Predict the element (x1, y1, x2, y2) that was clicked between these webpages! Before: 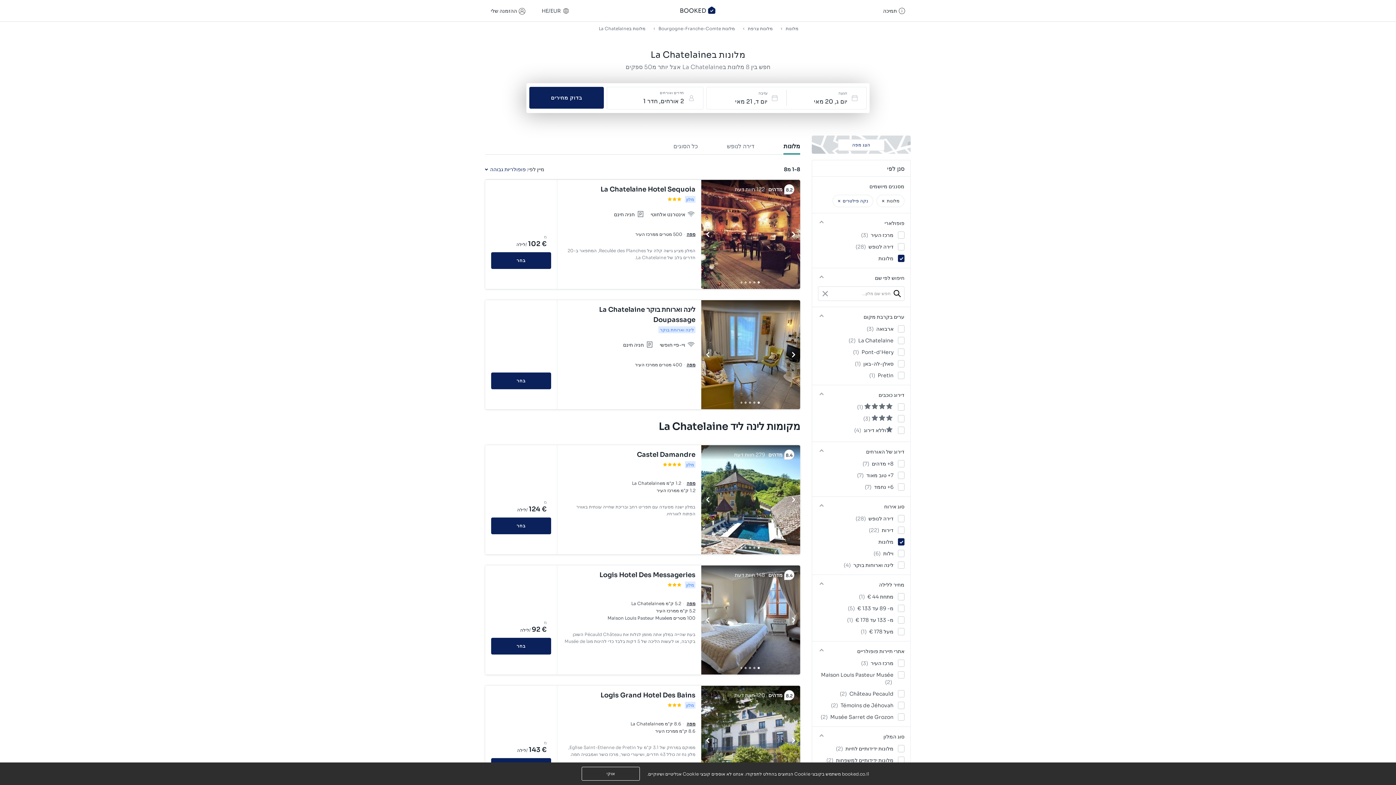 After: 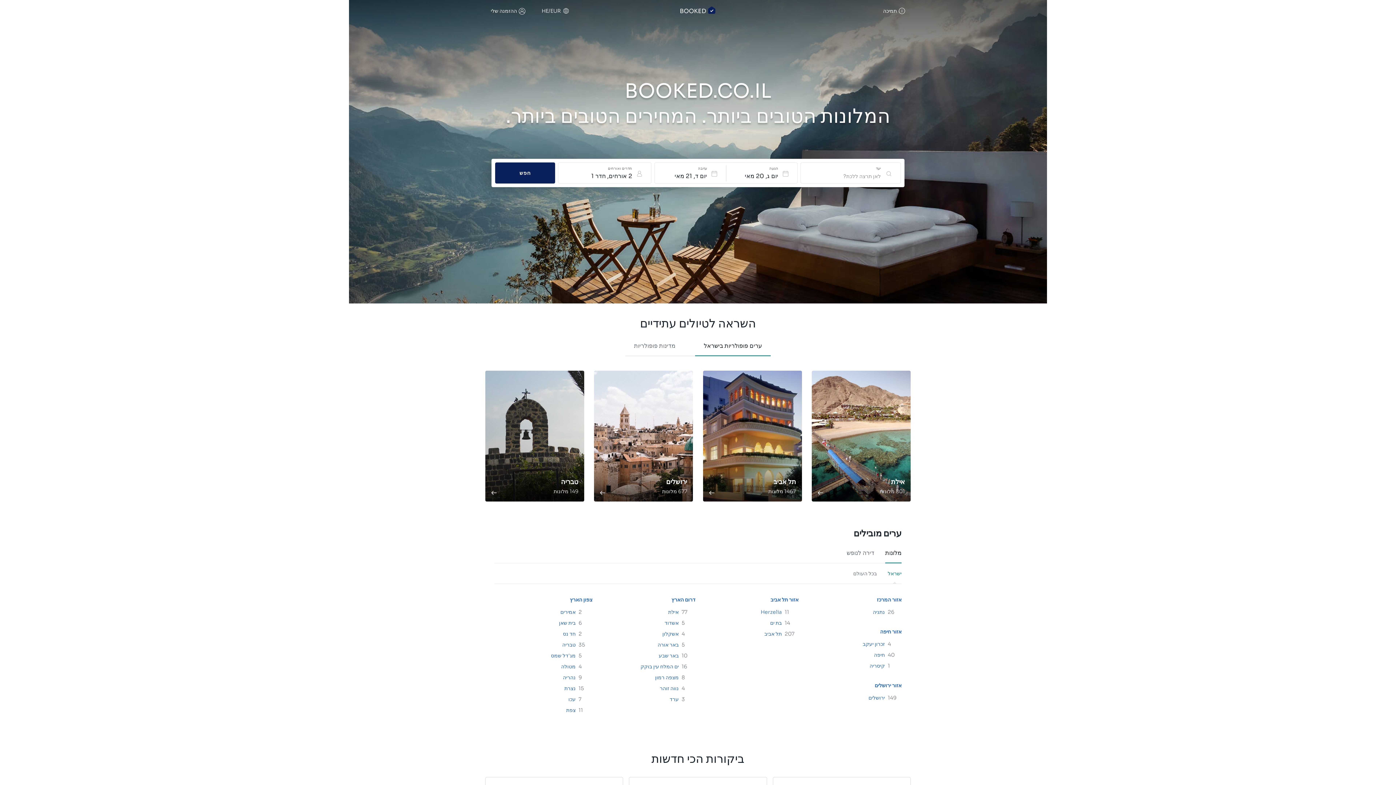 Action: bbox: (680, 6, 716, 15) label: BOOKED